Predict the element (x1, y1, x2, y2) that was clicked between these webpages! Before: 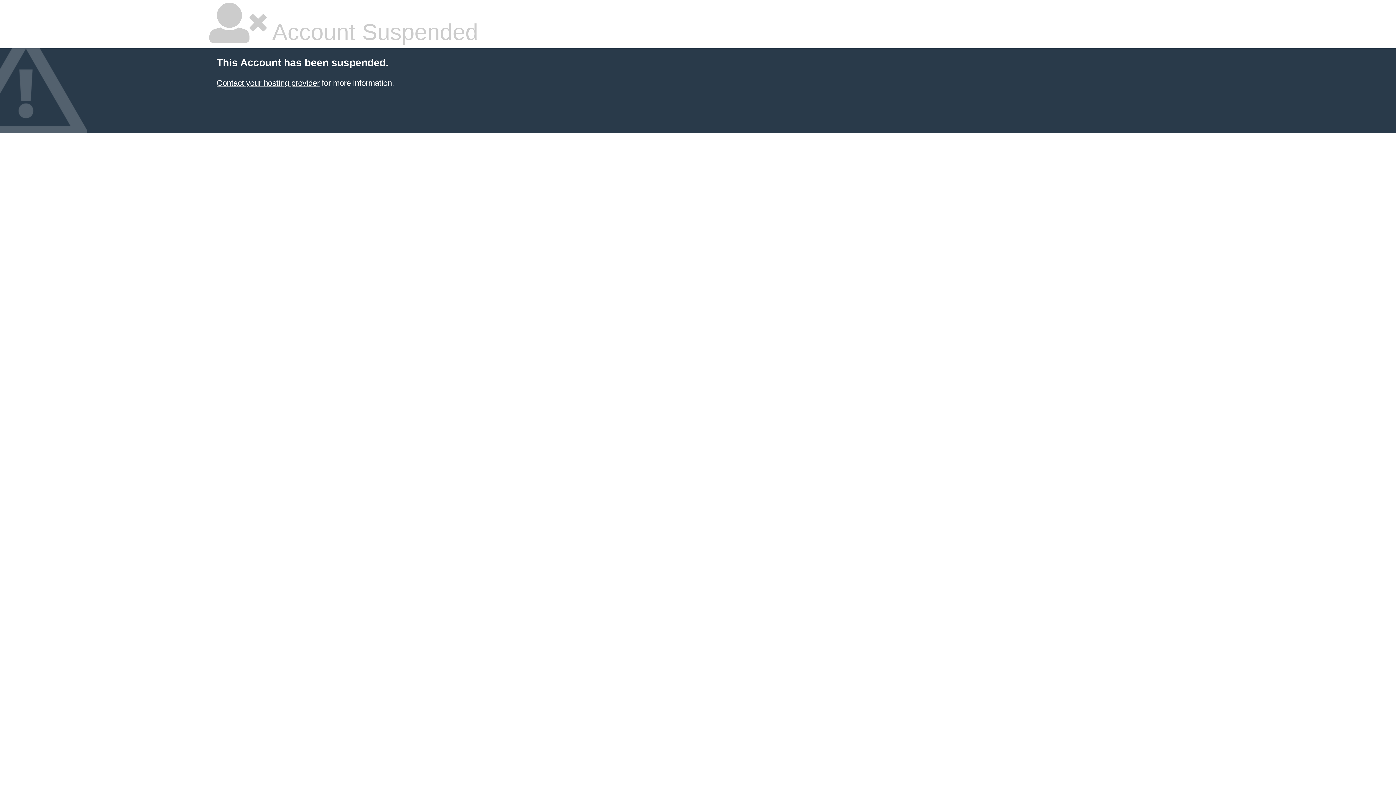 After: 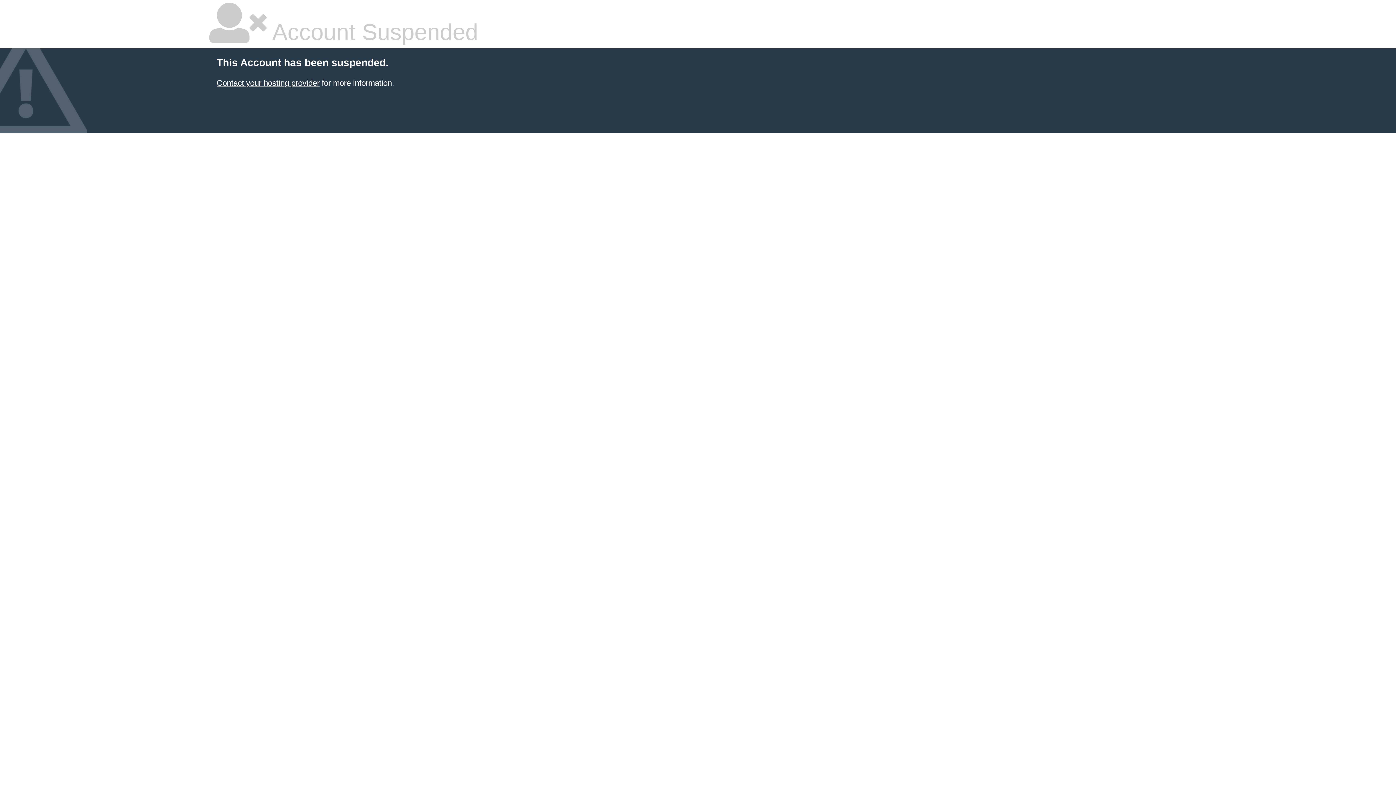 Action: label: Contact your hosting provider bbox: (216, 78, 319, 87)